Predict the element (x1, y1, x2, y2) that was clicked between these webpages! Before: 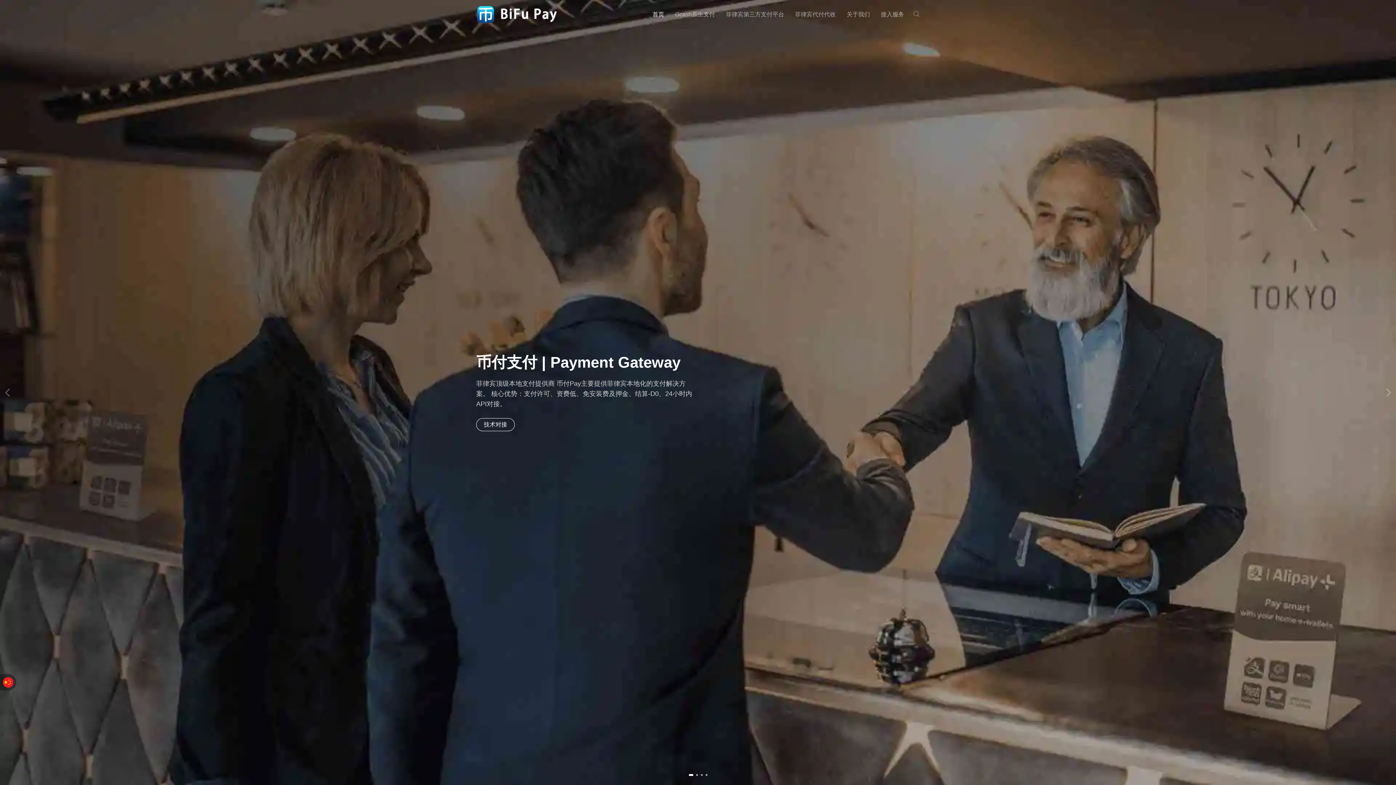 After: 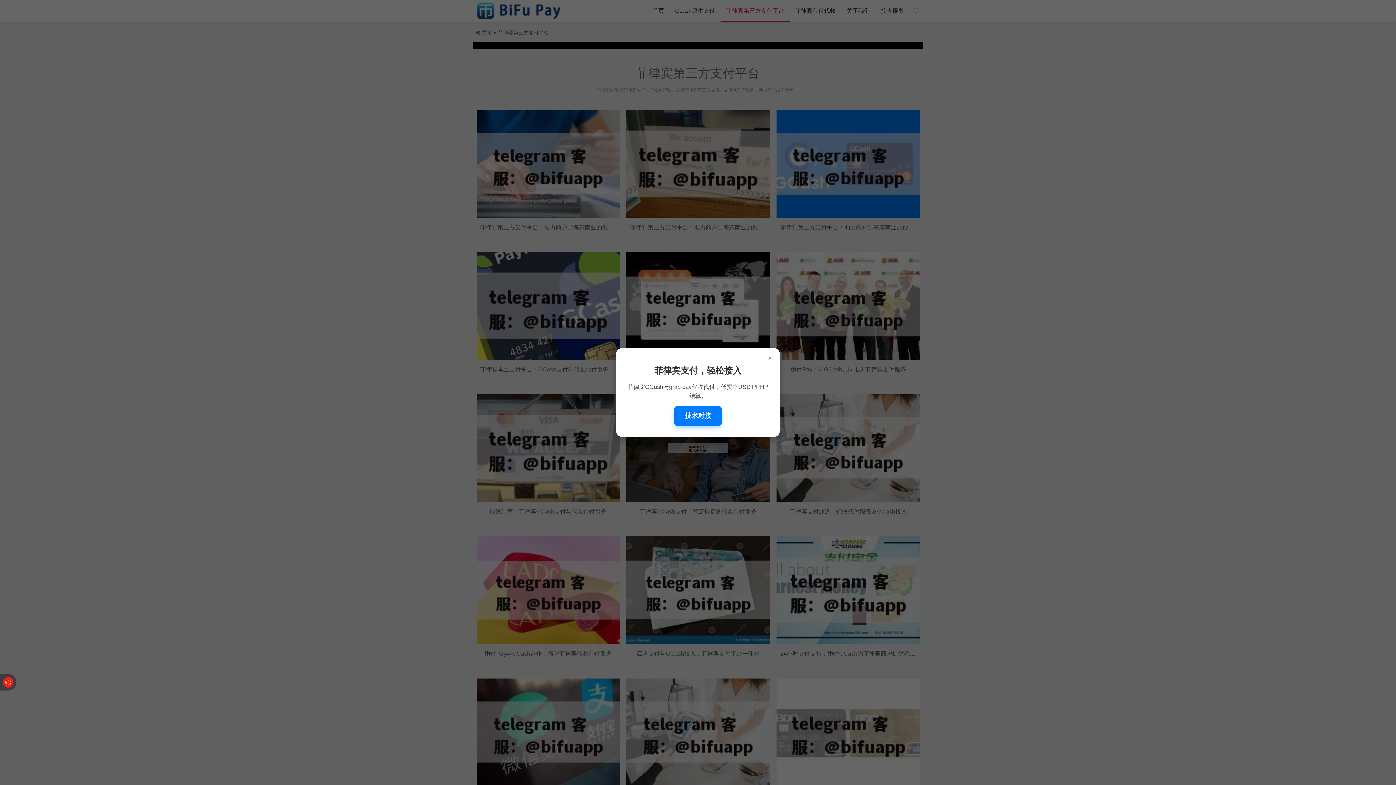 Action: bbox: (726, 0, 784, 29) label: 菲律宾第三方支付平台